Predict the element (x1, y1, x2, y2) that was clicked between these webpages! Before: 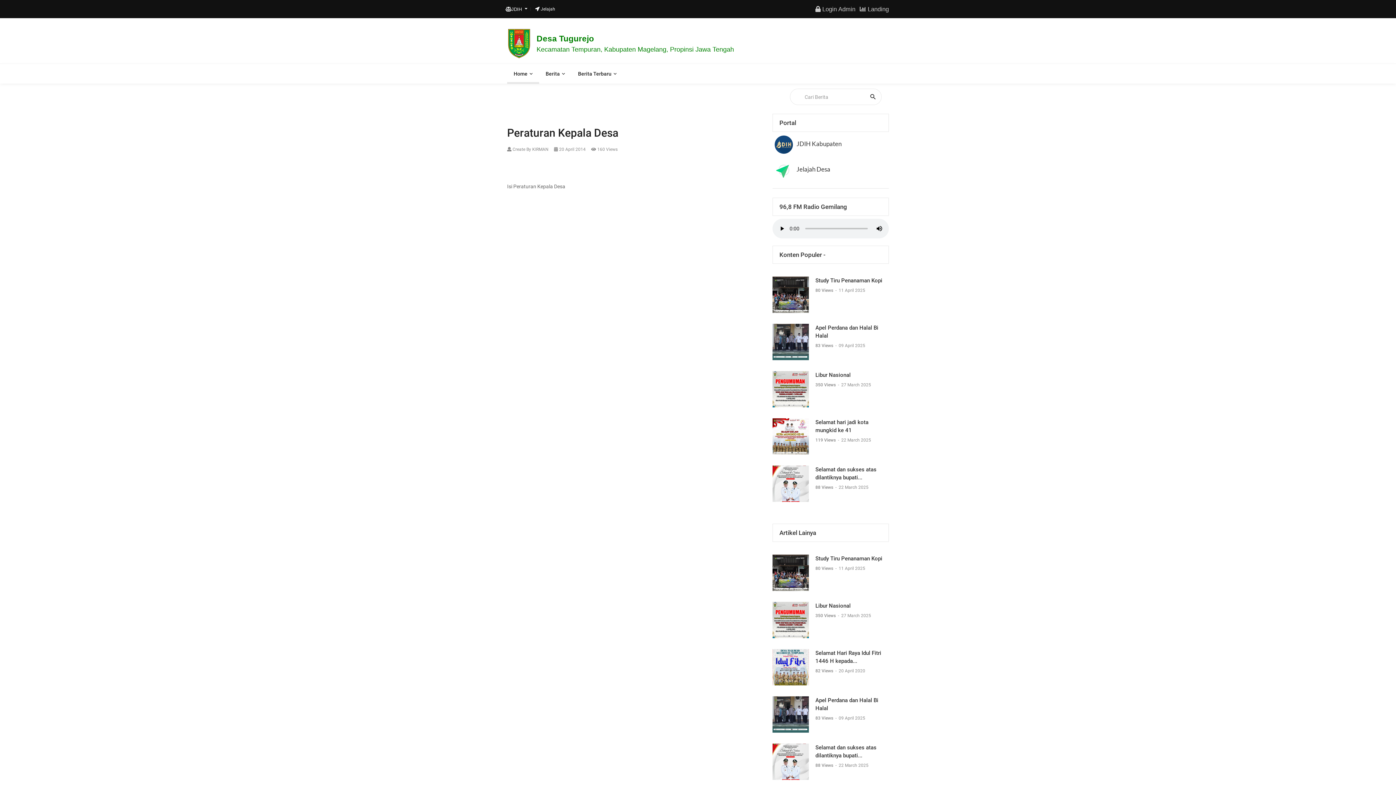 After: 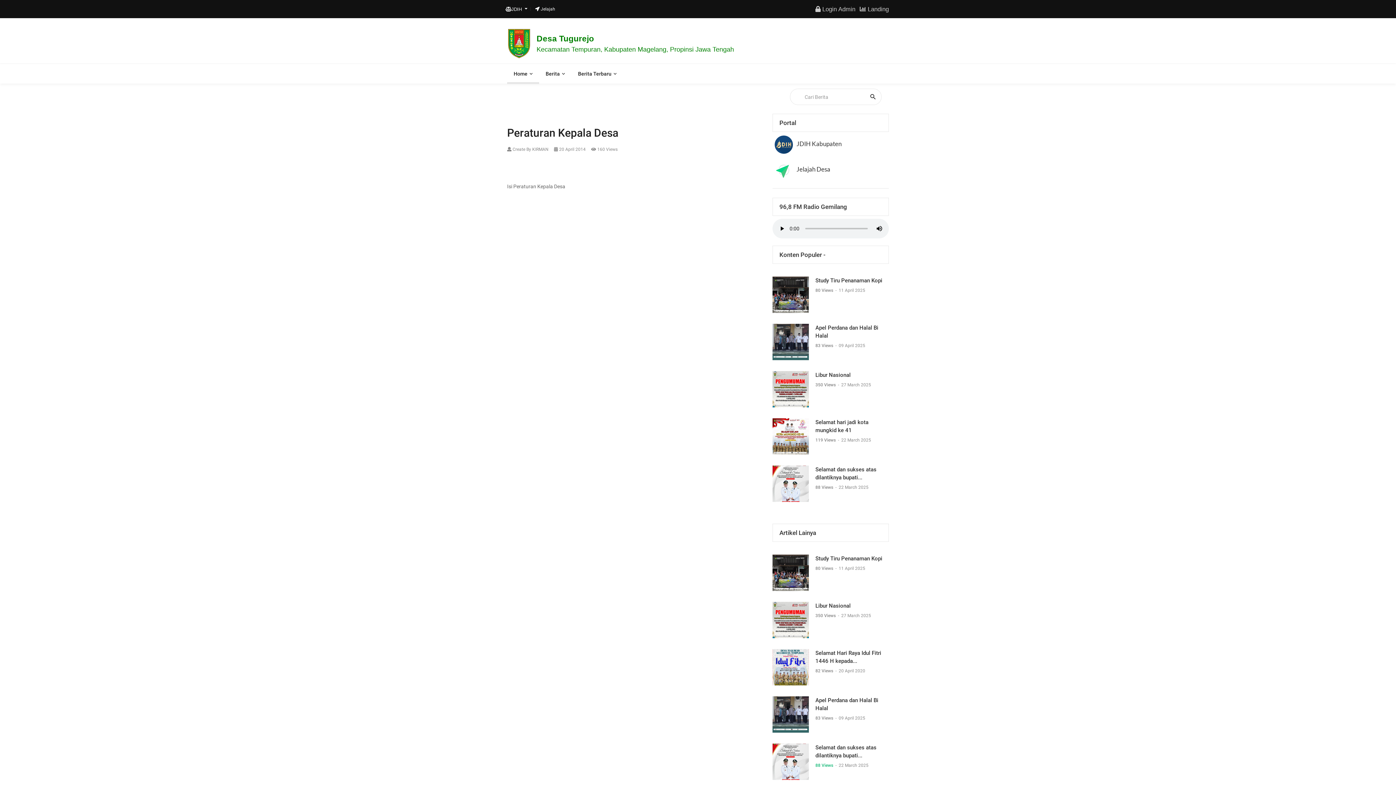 Action: bbox: (815, 763, 834, 768) label: 88 Views 